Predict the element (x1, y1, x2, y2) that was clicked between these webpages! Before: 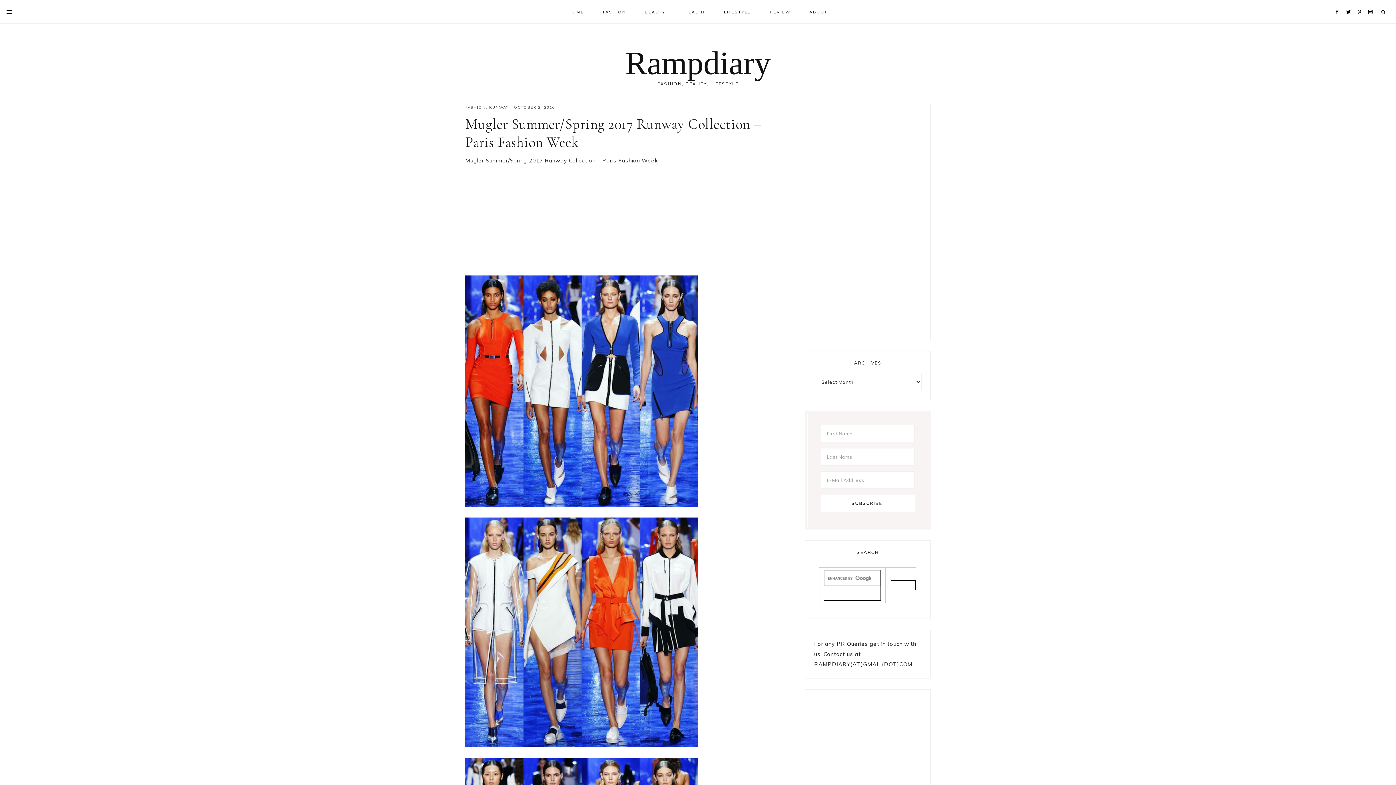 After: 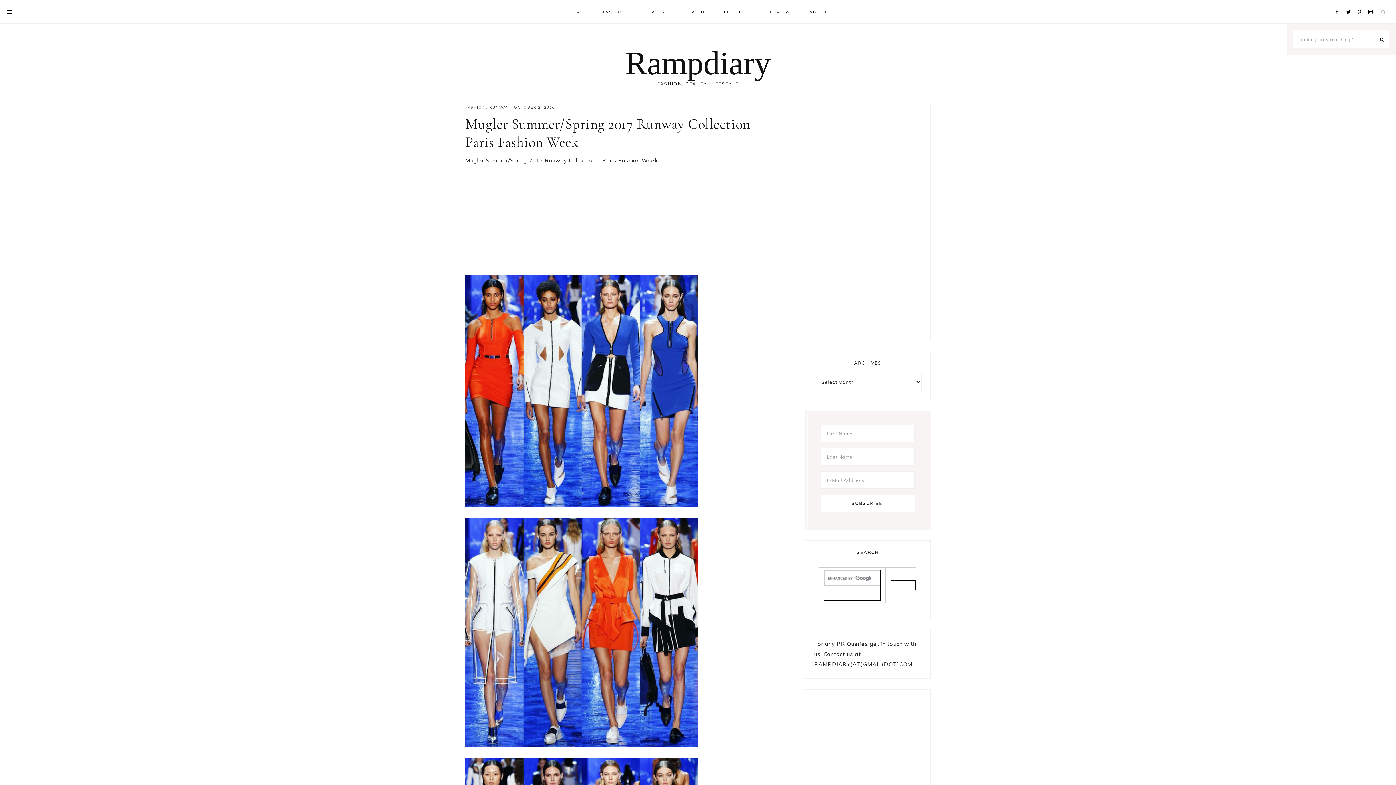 Action: bbox: (1380, 0, 1396, 22)